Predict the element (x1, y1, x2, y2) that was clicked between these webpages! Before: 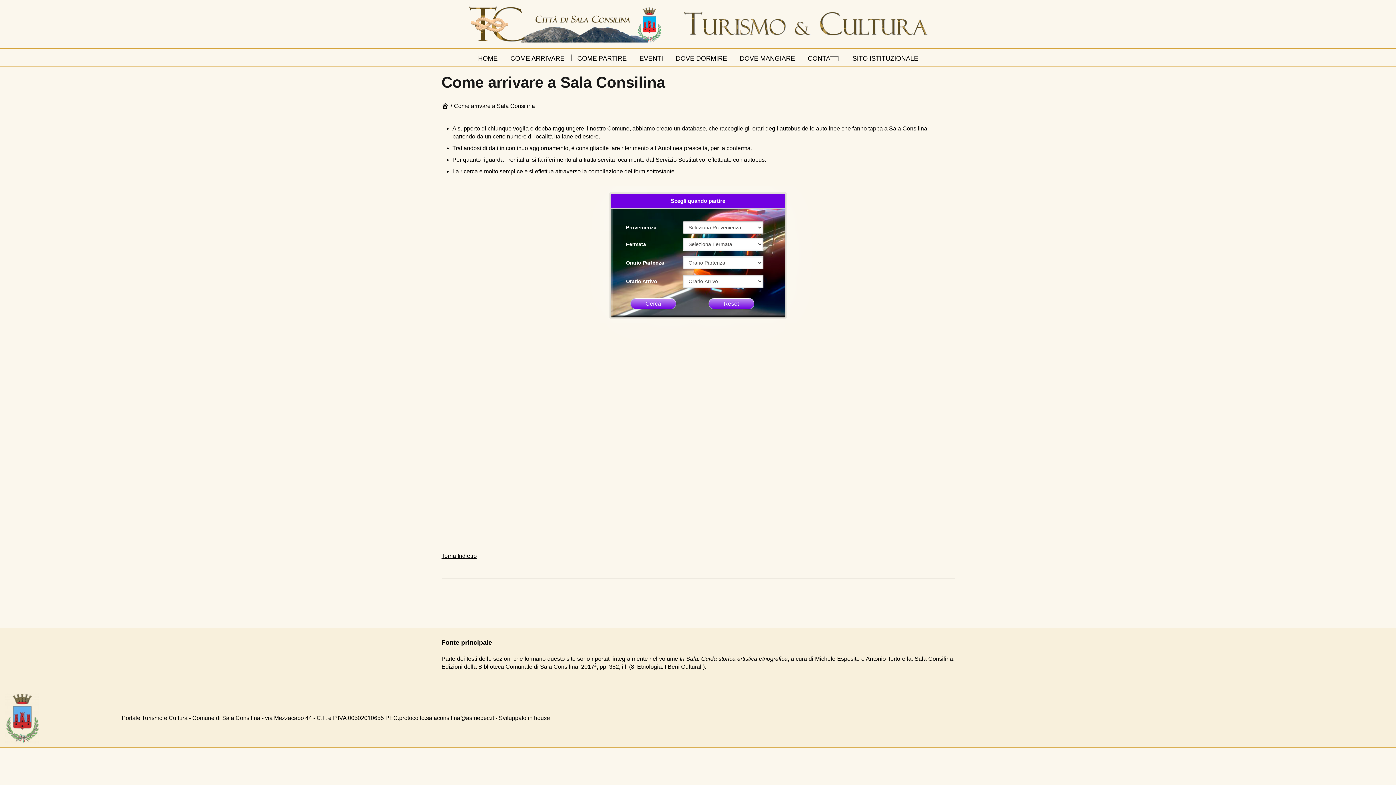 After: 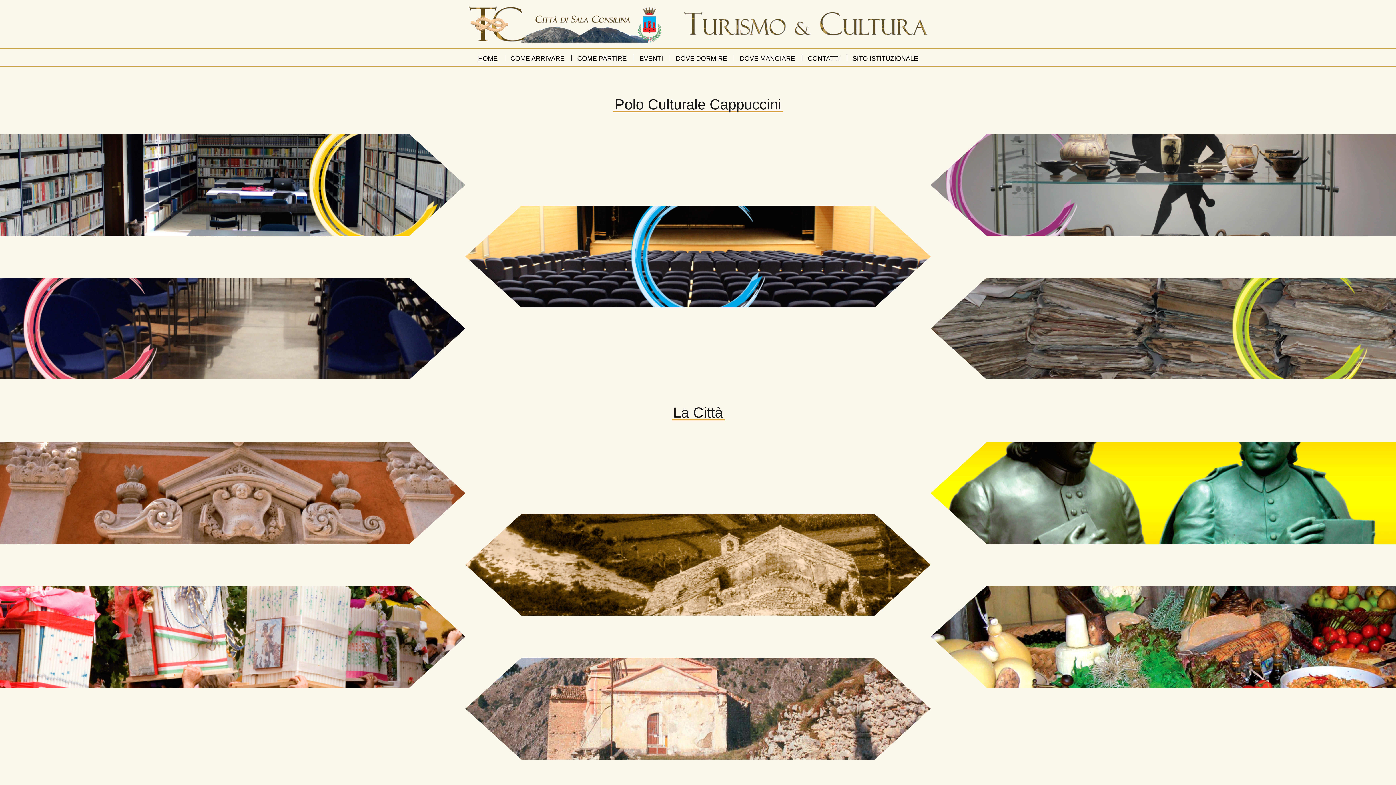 Action: label: Torna Indietro bbox: (441, 553, 476, 559)